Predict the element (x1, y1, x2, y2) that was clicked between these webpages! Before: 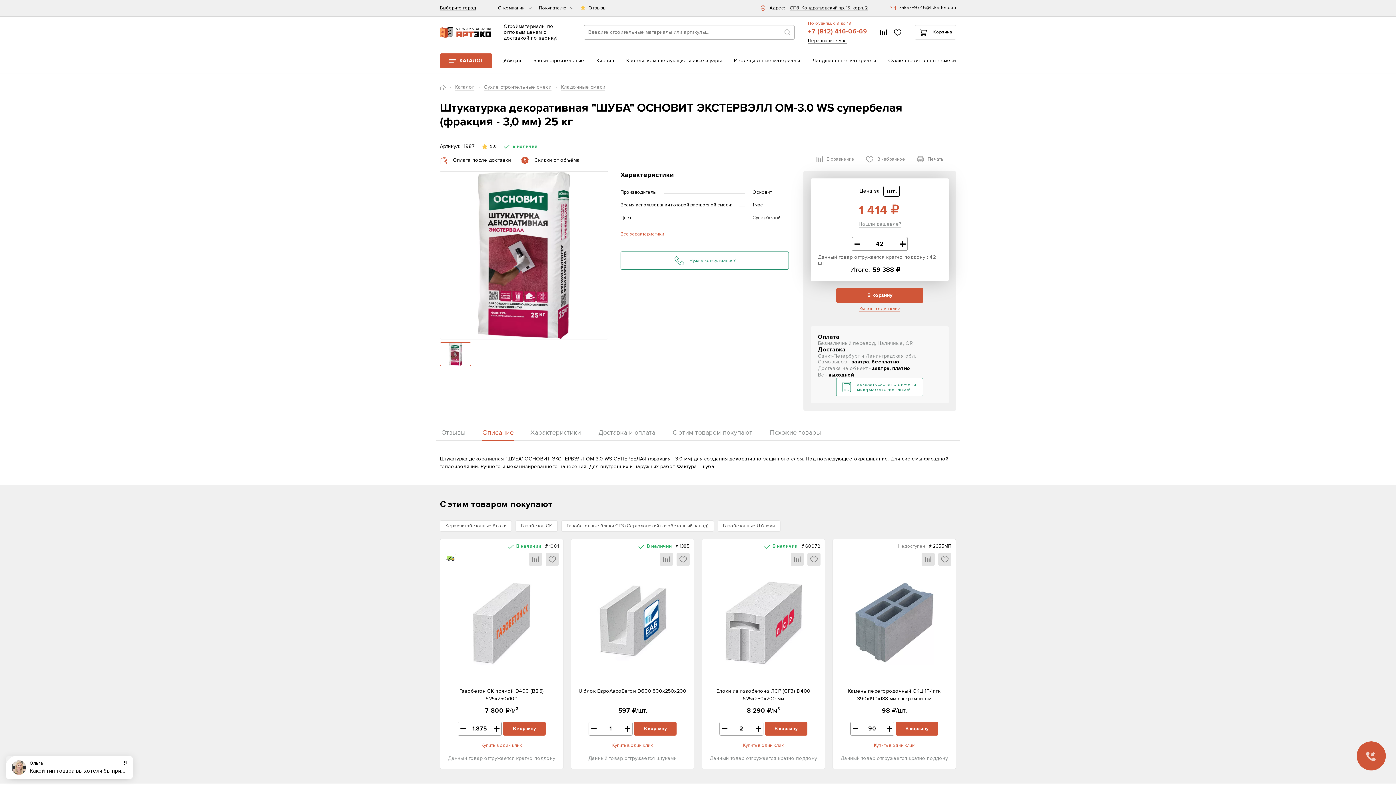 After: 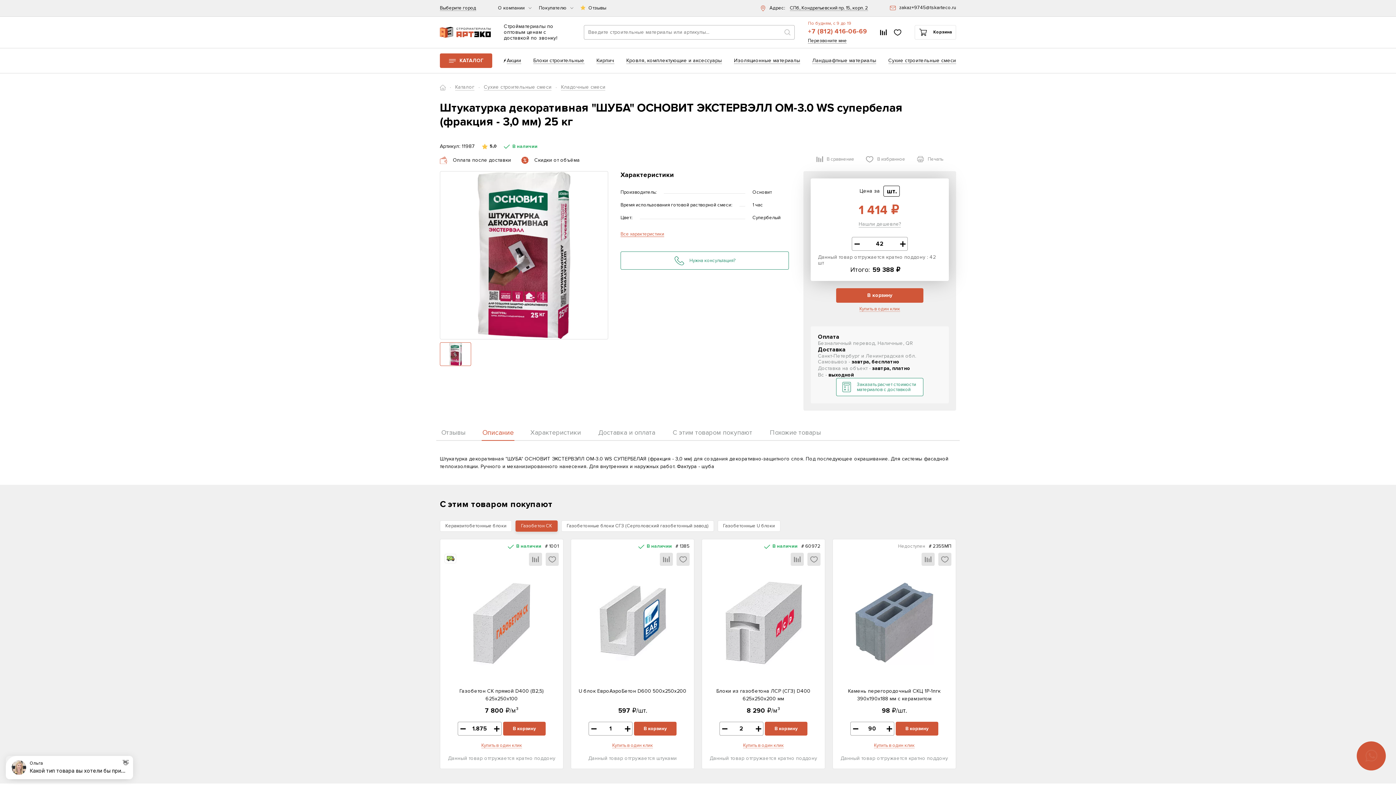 Action: bbox: (515, 520, 557, 532) label: Газобетон СК